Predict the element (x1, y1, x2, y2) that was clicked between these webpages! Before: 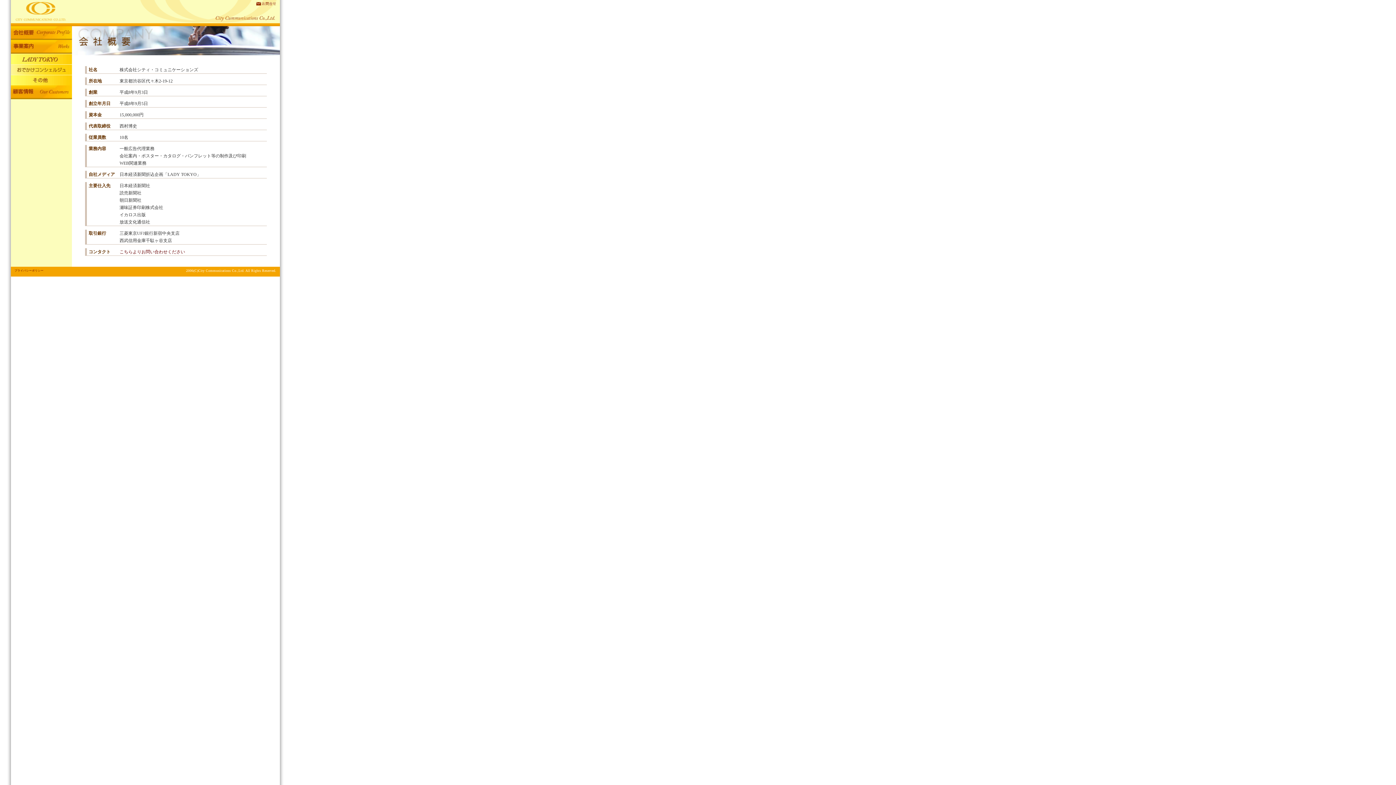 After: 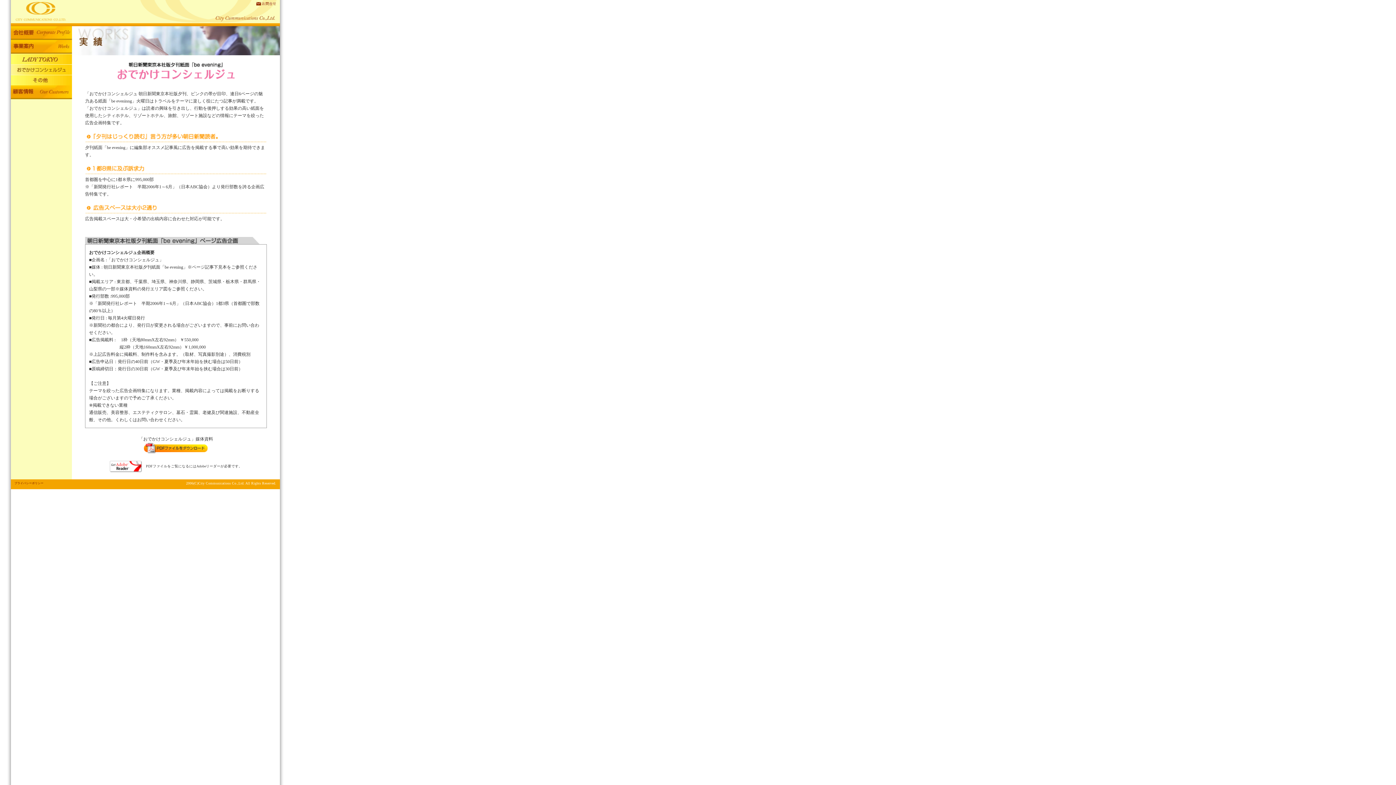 Action: bbox: (10, 64, 72, 74) label: おでかけコンシェルジュ